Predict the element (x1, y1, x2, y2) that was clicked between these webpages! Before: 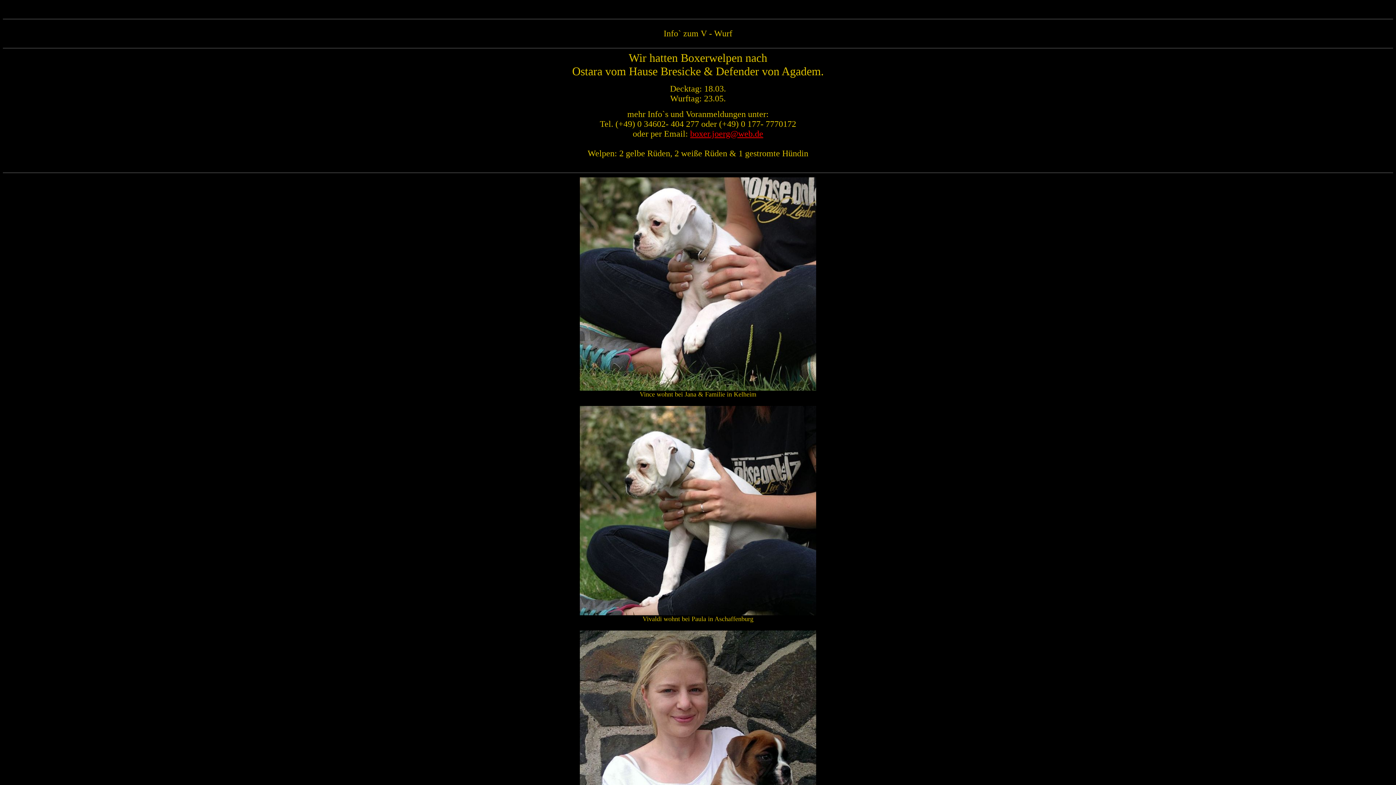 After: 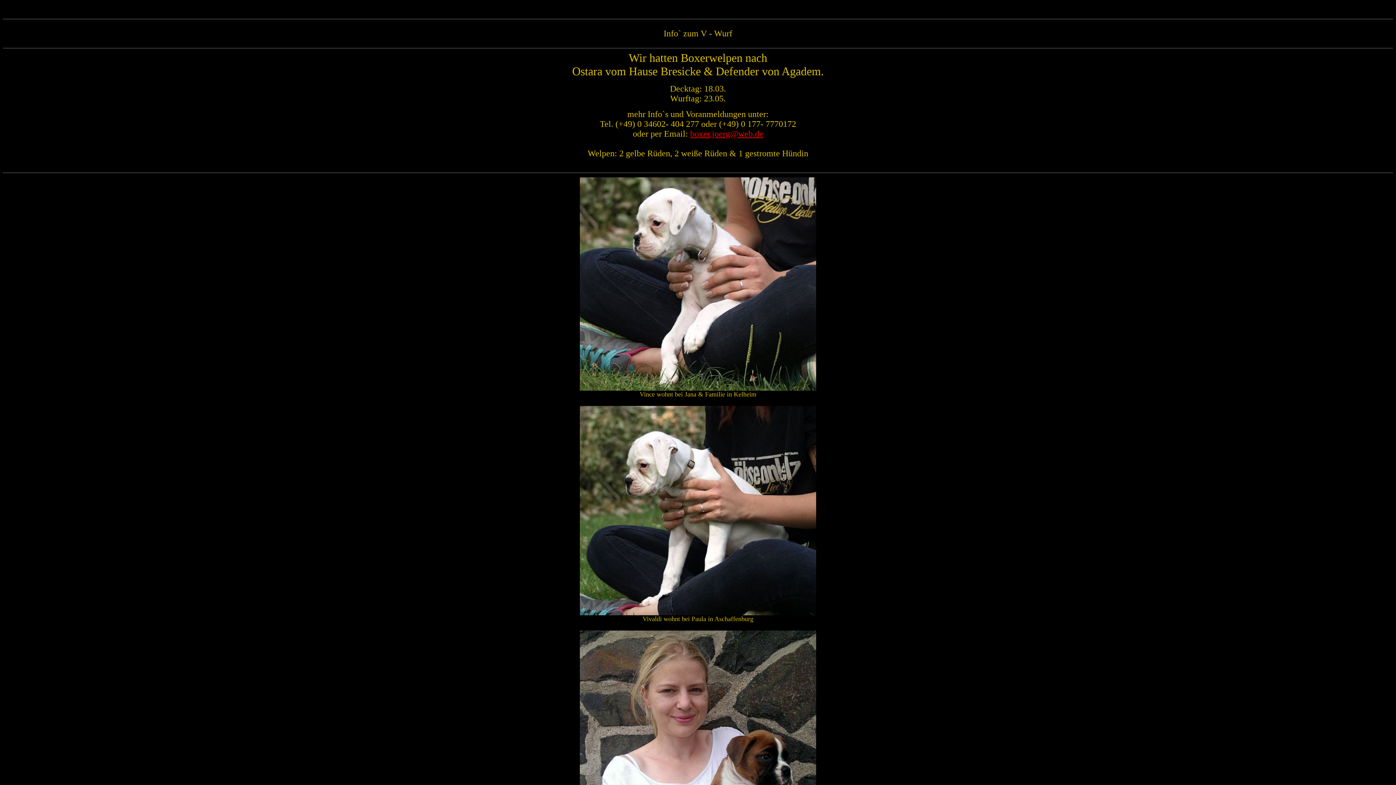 Action: bbox: (690, 129, 763, 138) label: boxer.joerg@web.de